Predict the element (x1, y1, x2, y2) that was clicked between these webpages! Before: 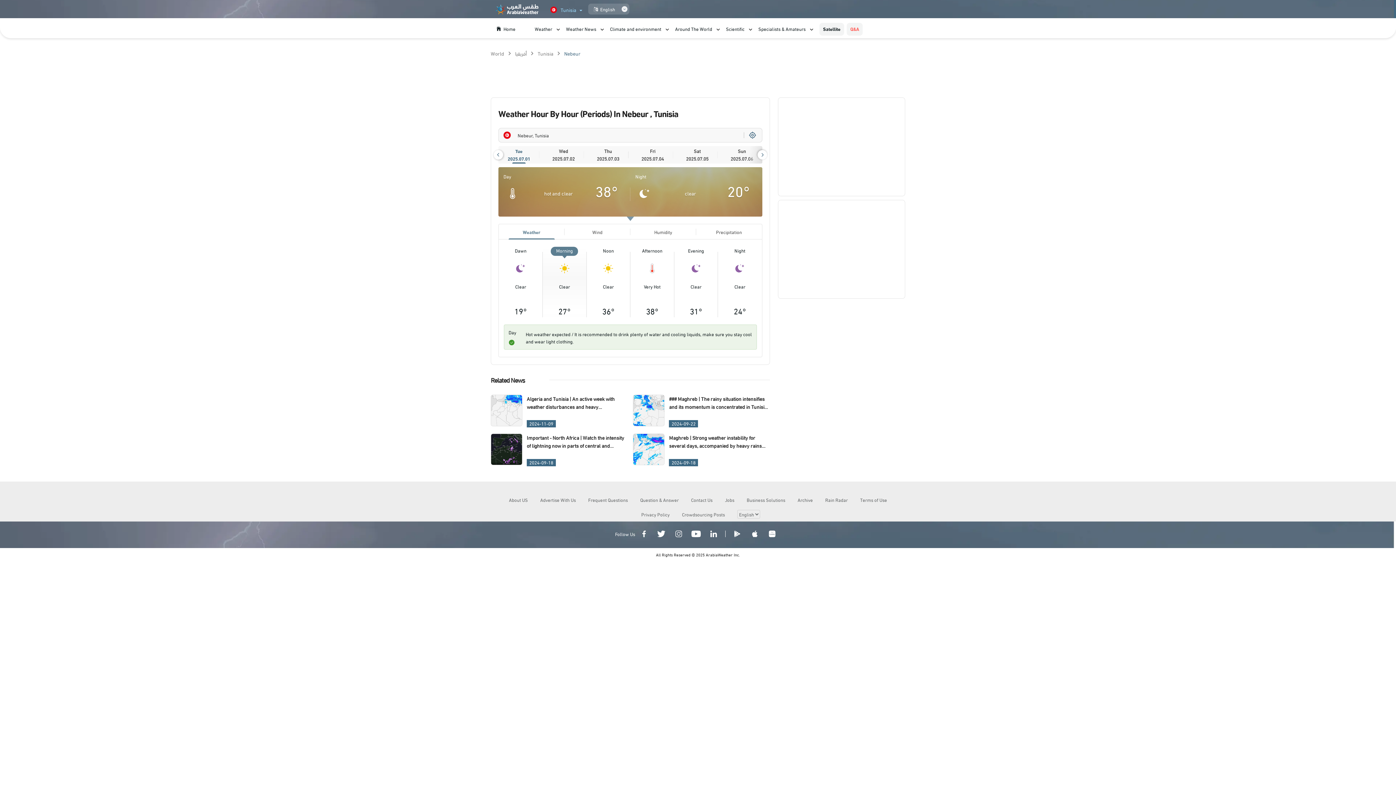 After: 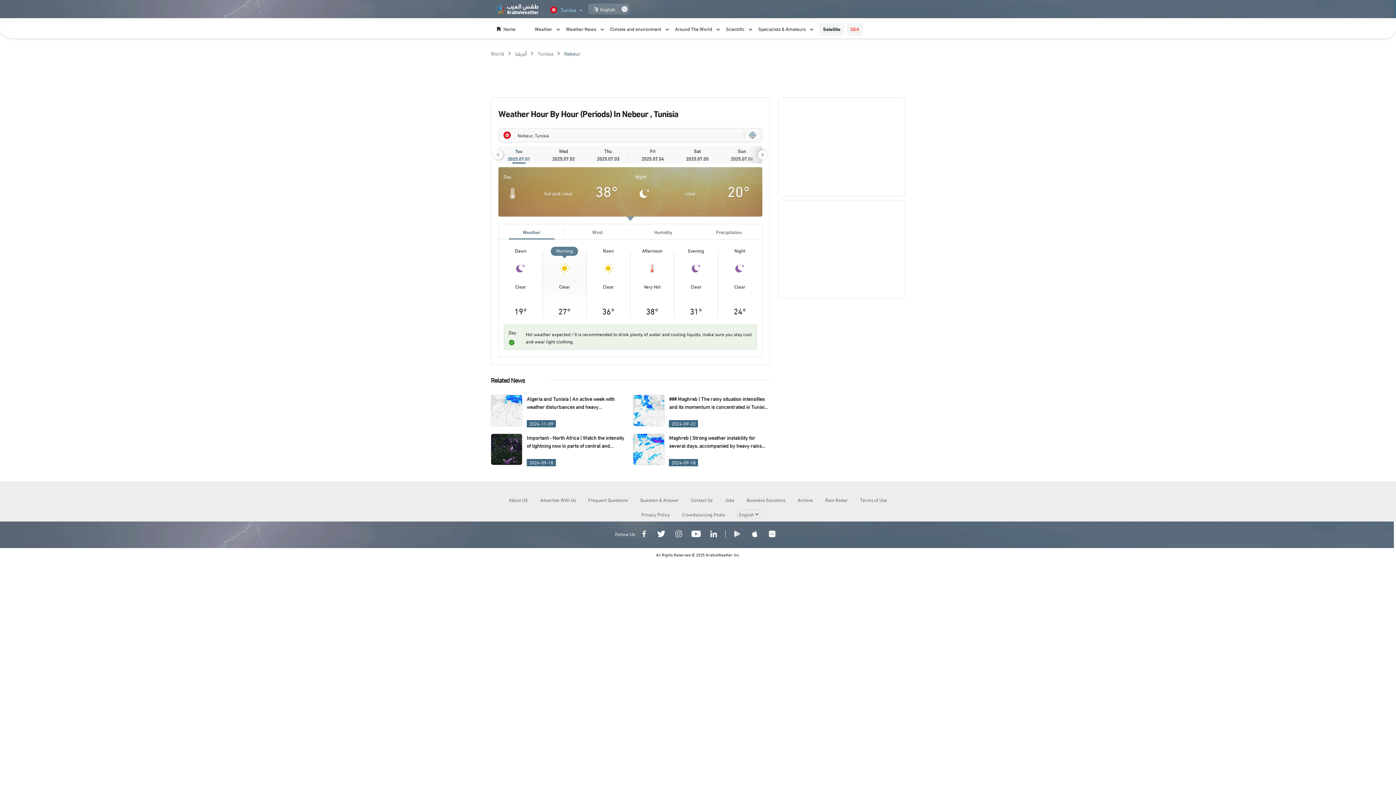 Action: label: Youtube bbox: (687, 525, 705, 544)